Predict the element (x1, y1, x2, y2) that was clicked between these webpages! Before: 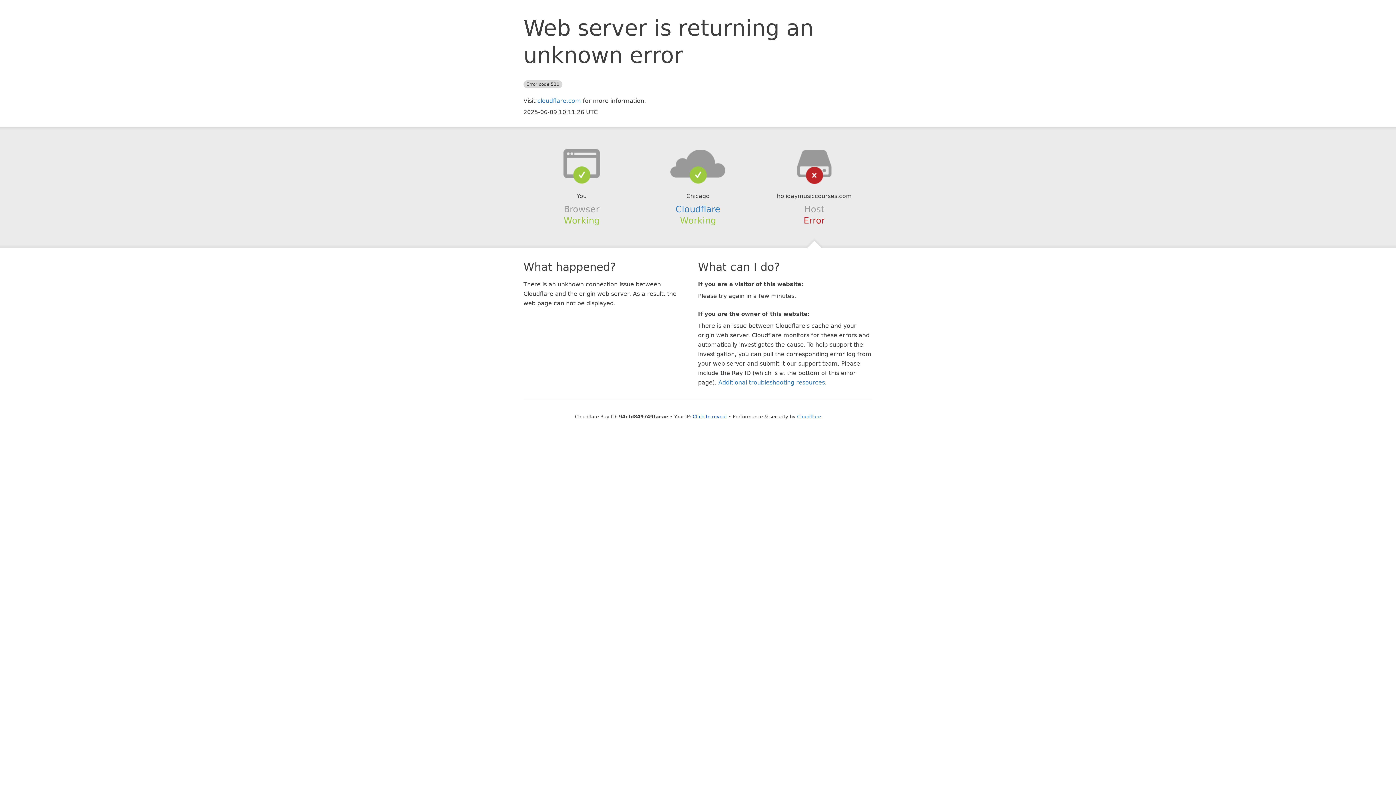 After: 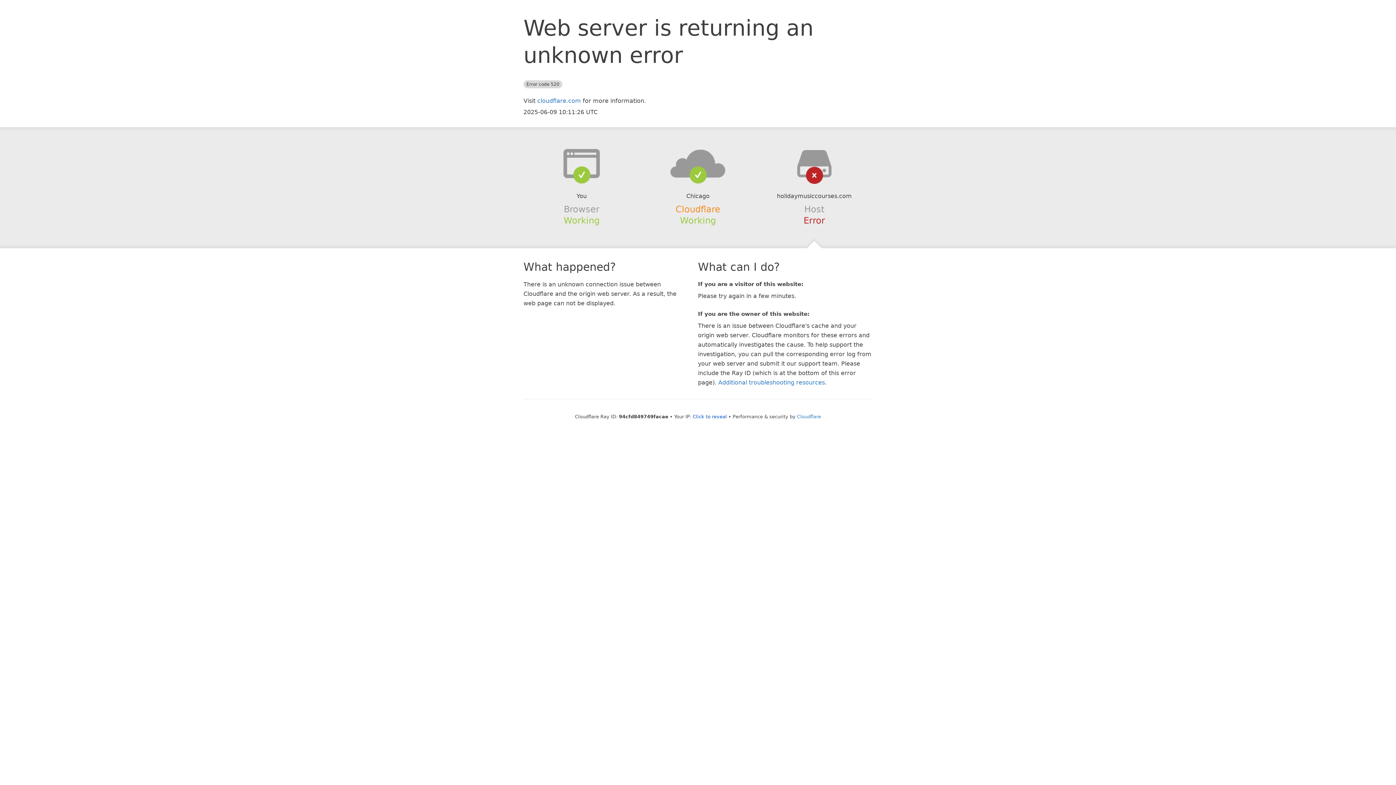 Action: bbox: (675, 204, 720, 214) label: Cloudflare